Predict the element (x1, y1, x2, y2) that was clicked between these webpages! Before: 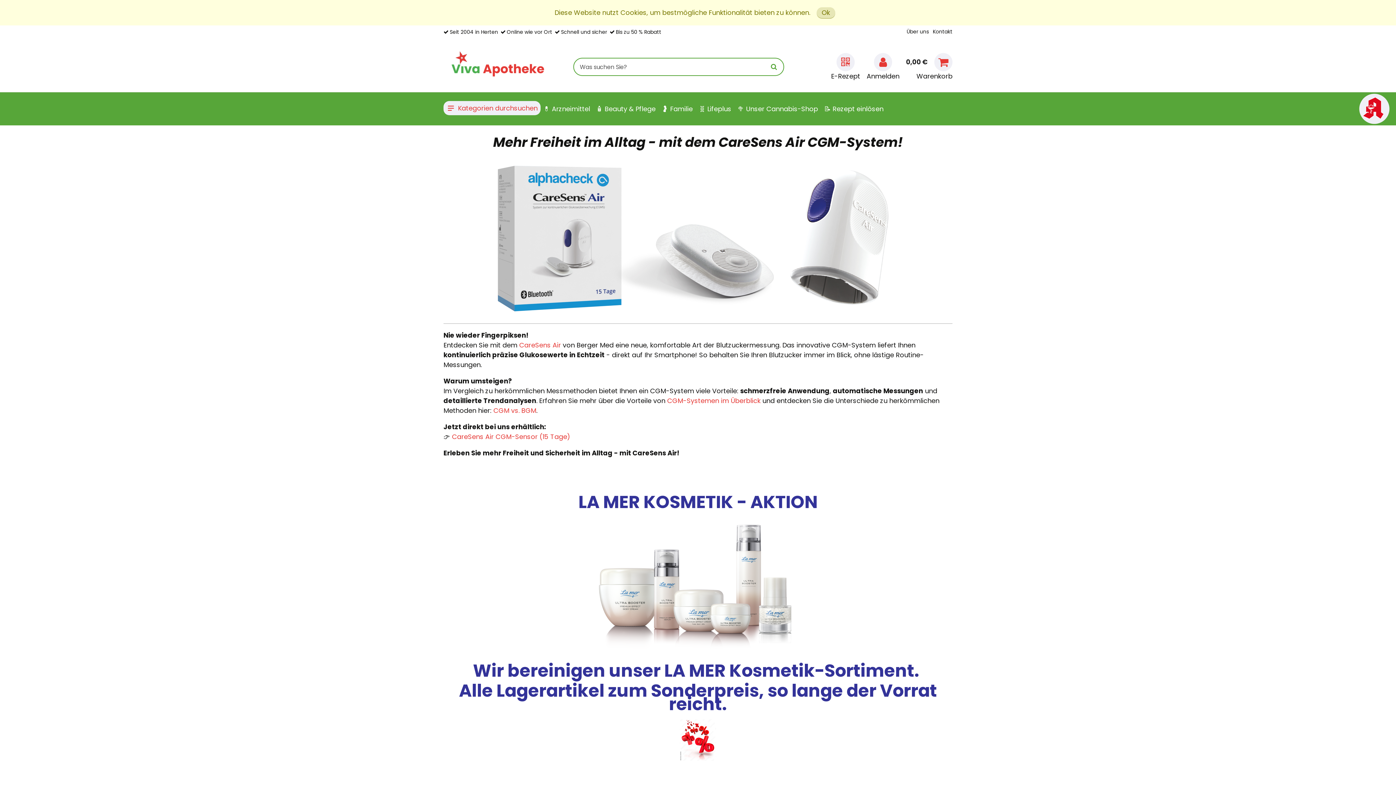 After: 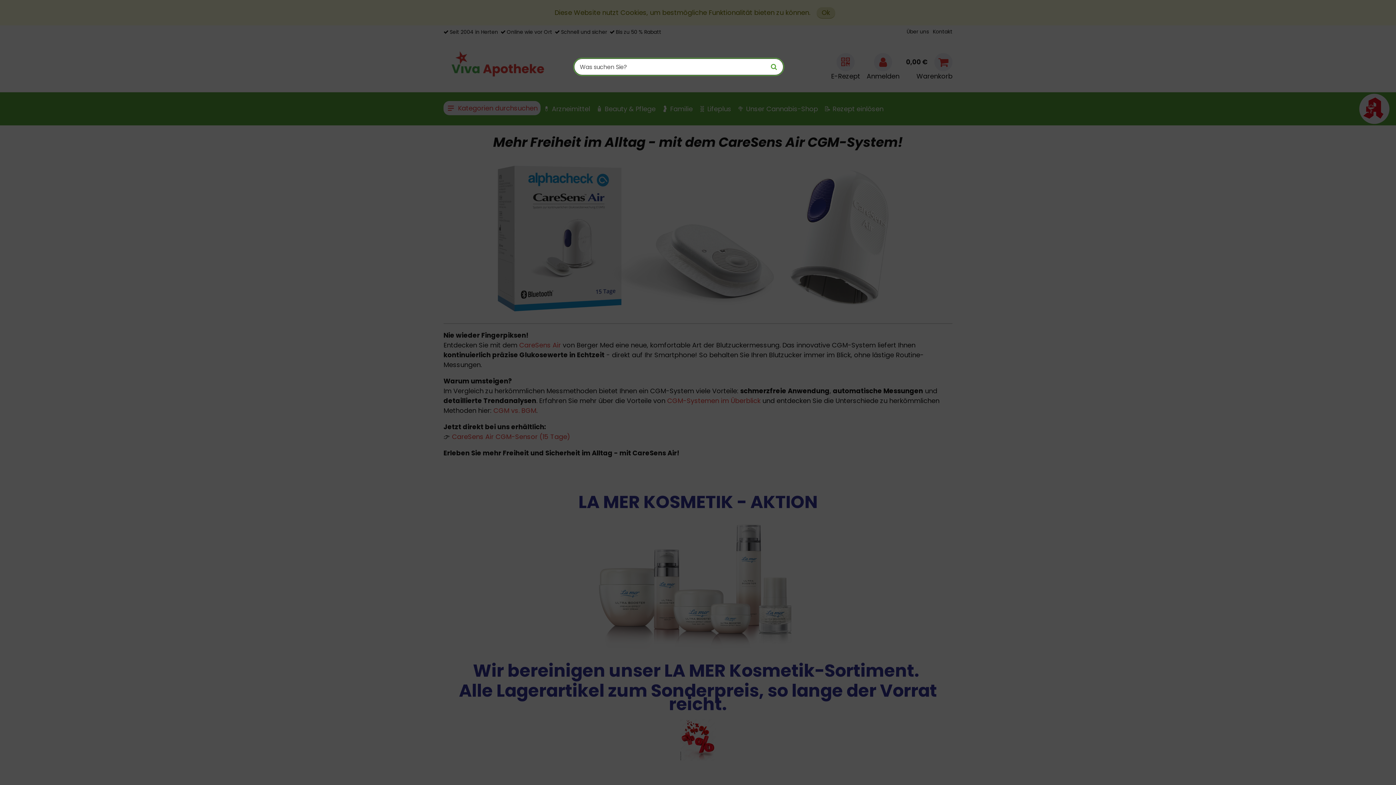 Action: bbox: (765, 62, 783, 71)